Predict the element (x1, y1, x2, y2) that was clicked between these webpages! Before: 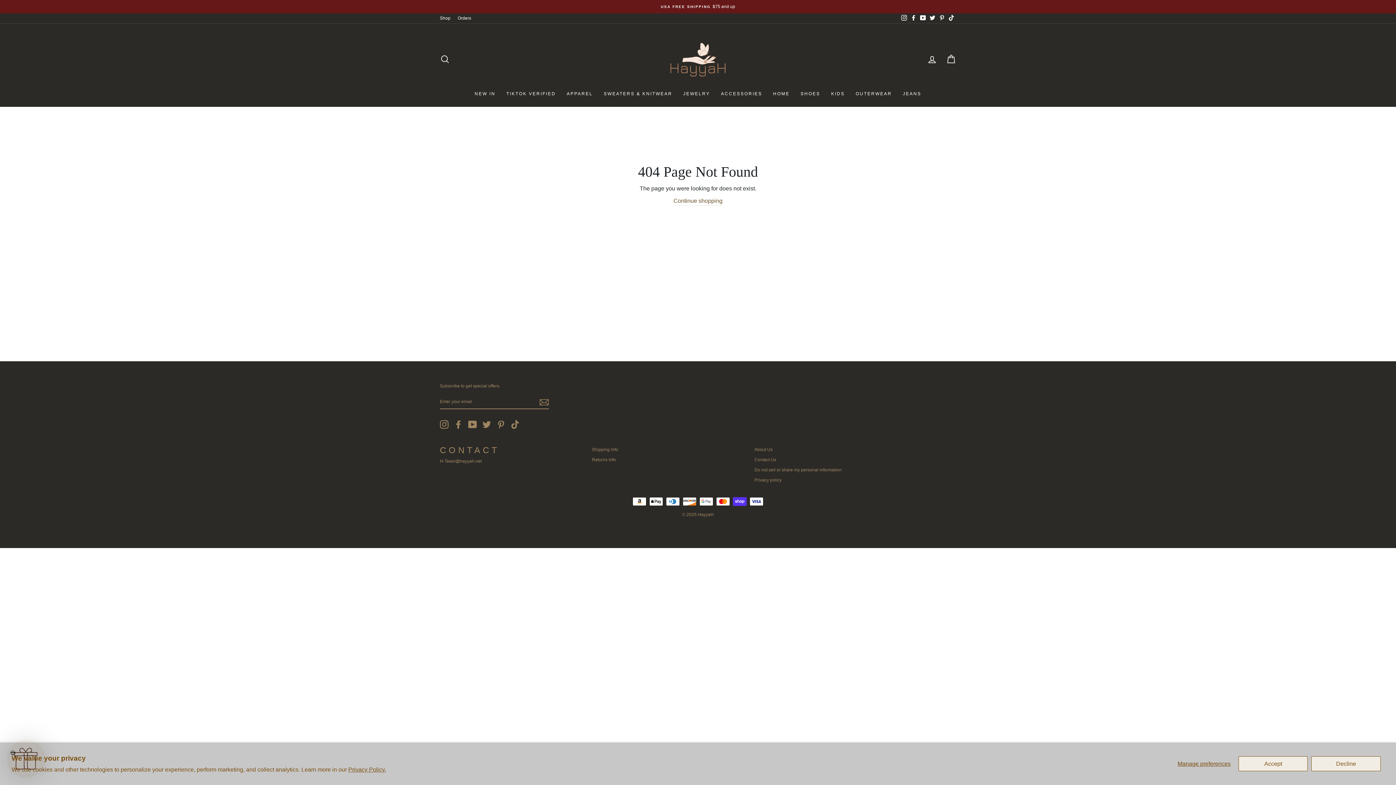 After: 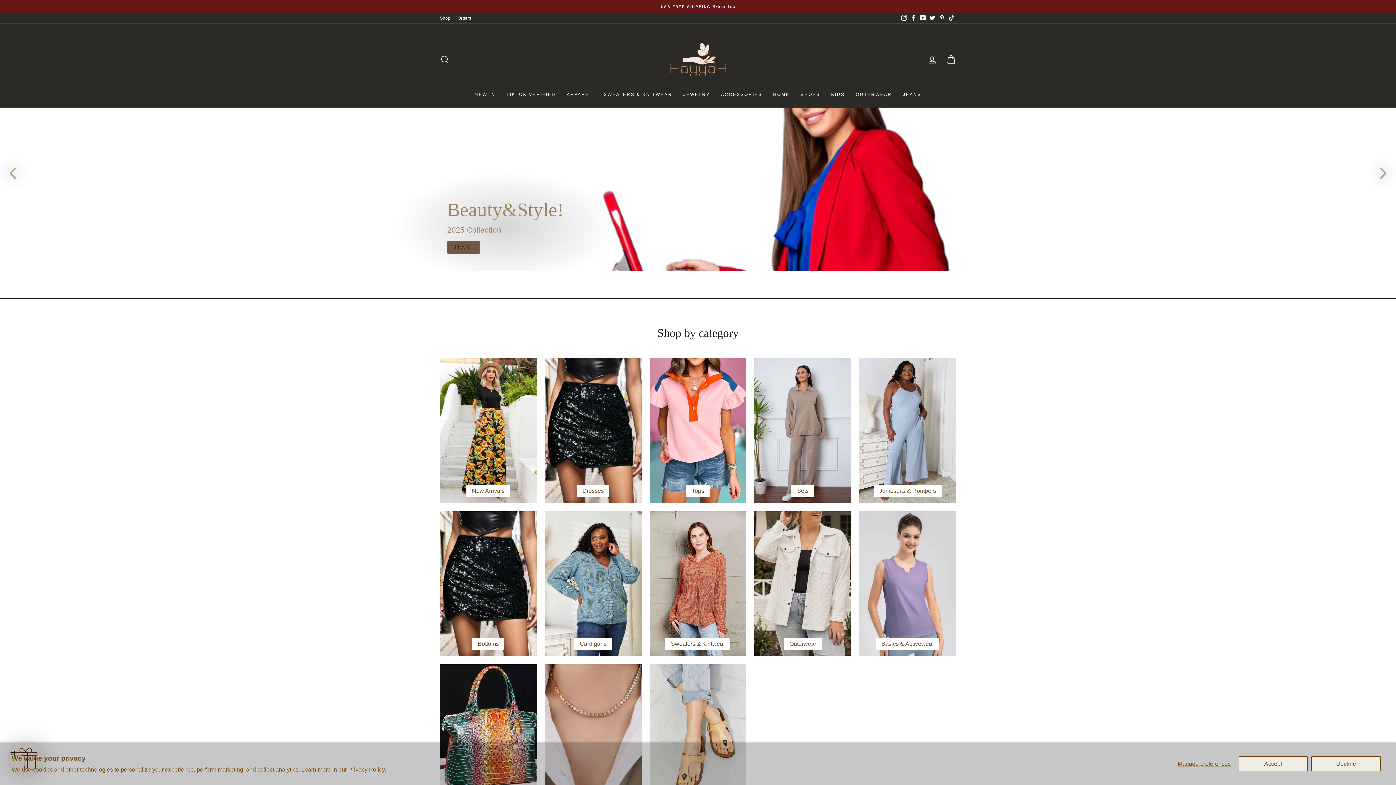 Action: bbox: (673, 196, 722, 205) label: Continue shopping